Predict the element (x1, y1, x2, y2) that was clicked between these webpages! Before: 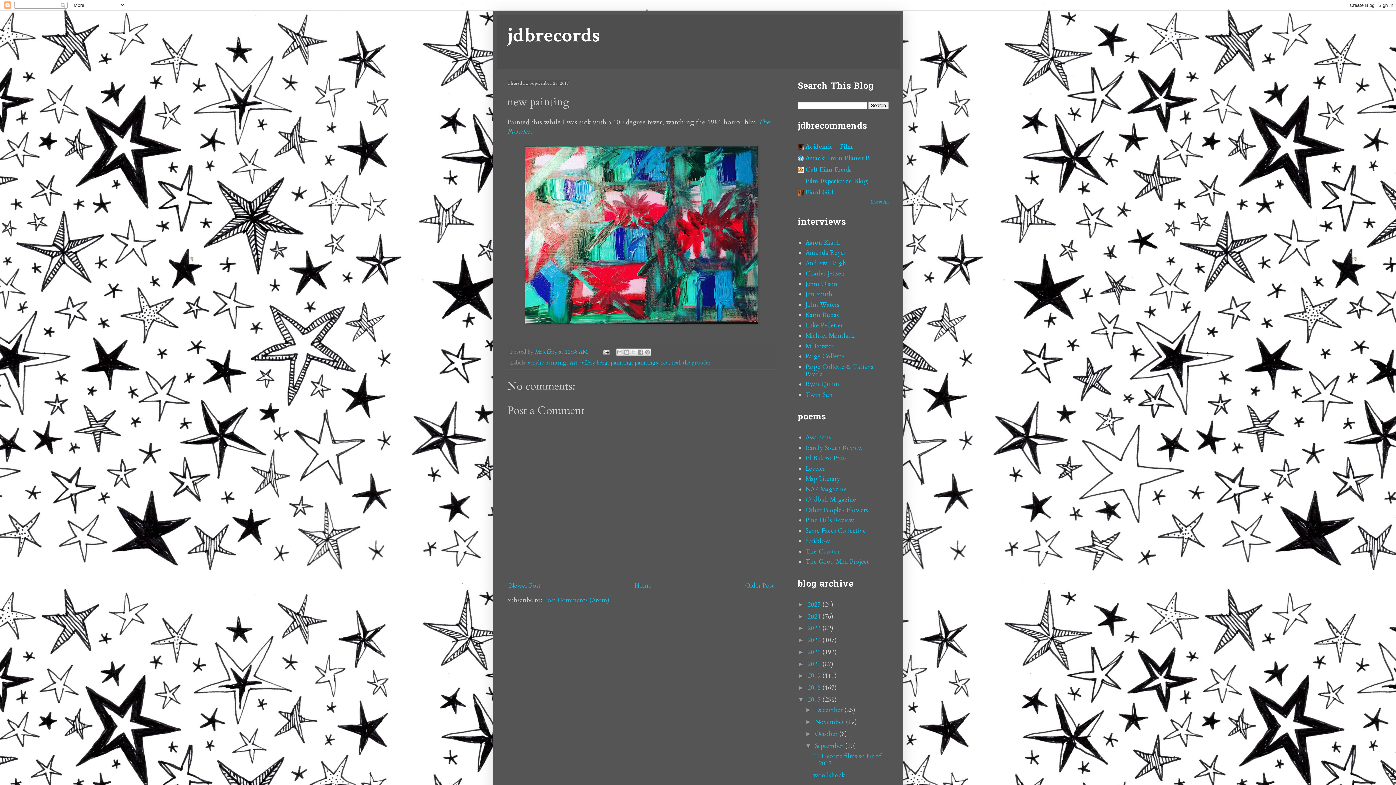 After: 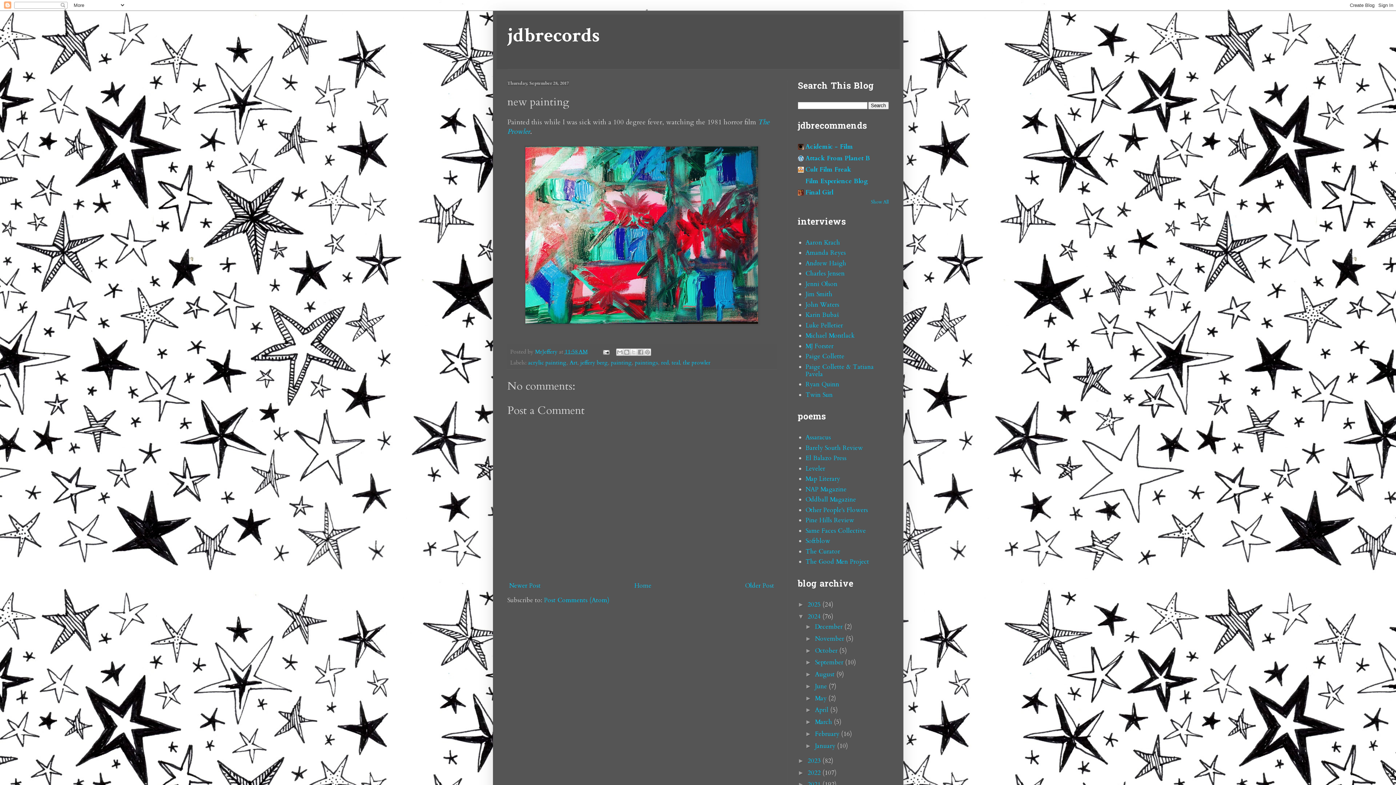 Action: bbox: (798, 613, 807, 620) label: ►  